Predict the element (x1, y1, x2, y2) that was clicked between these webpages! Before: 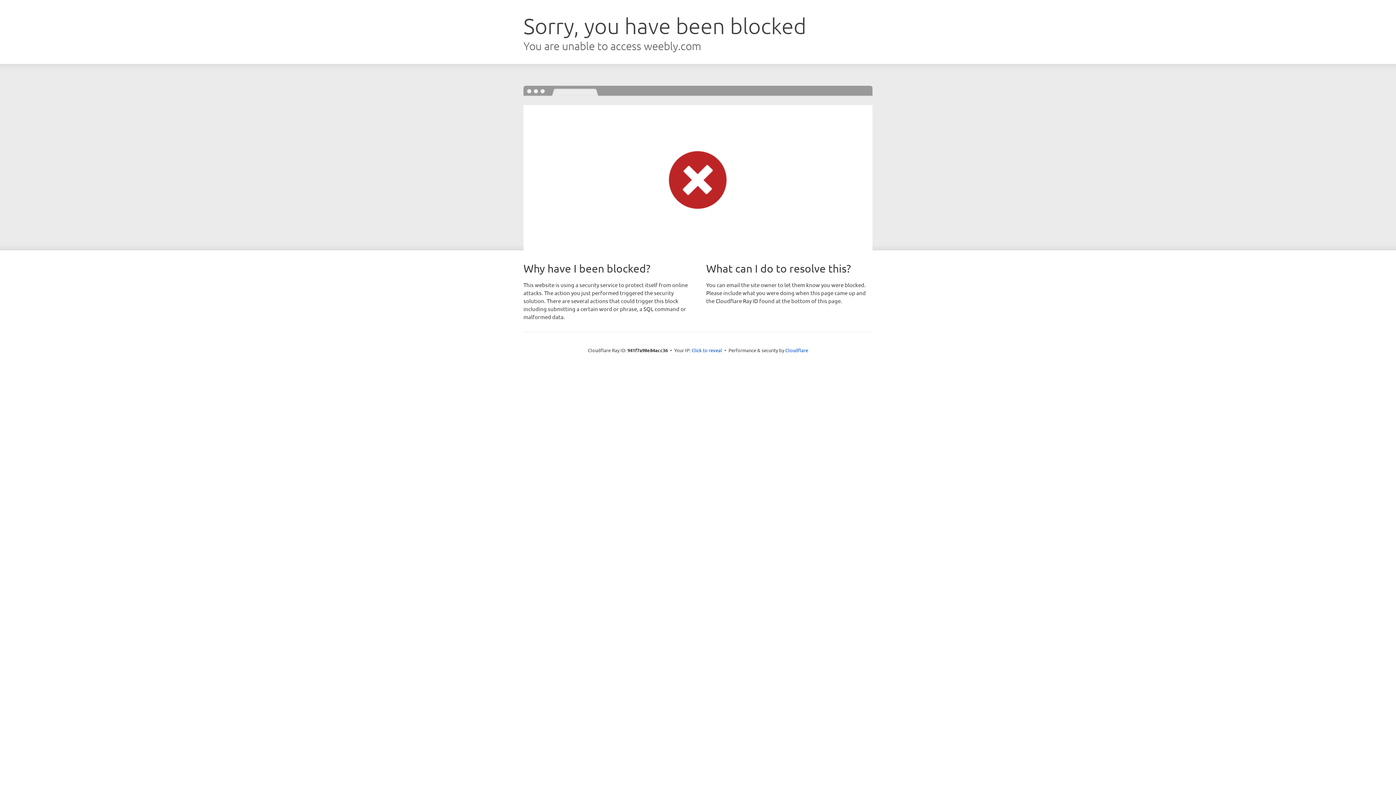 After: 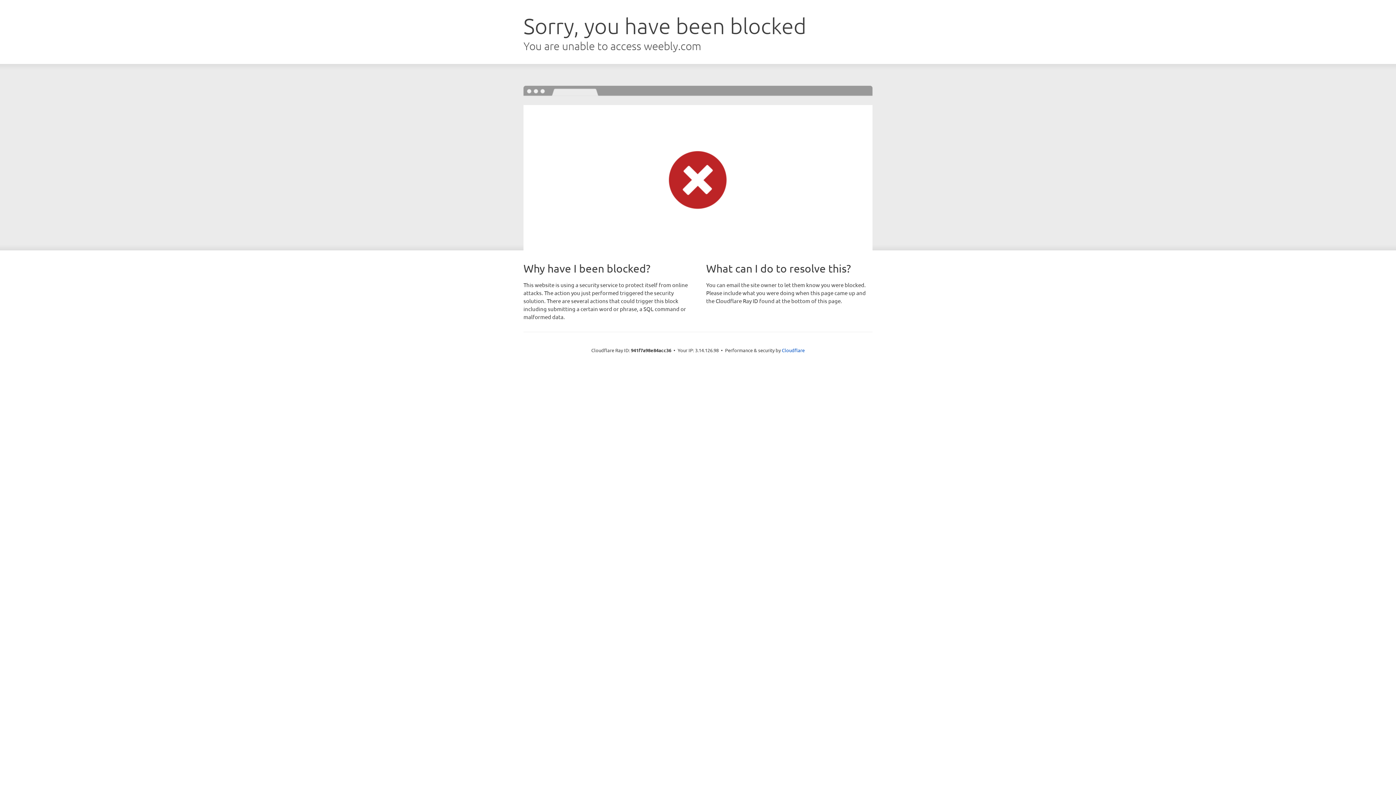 Action: label: Click to reveal bbox: (691, 346, 722, 353)